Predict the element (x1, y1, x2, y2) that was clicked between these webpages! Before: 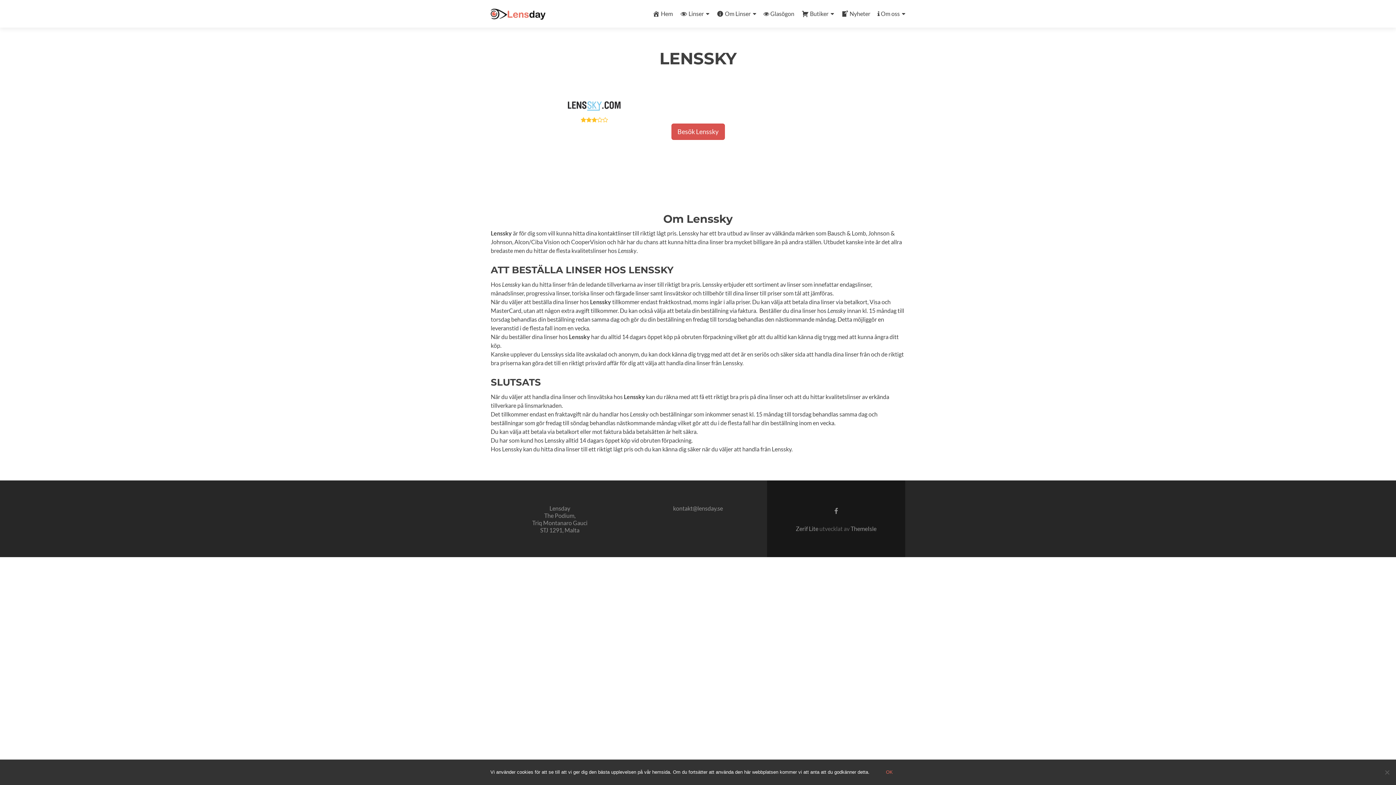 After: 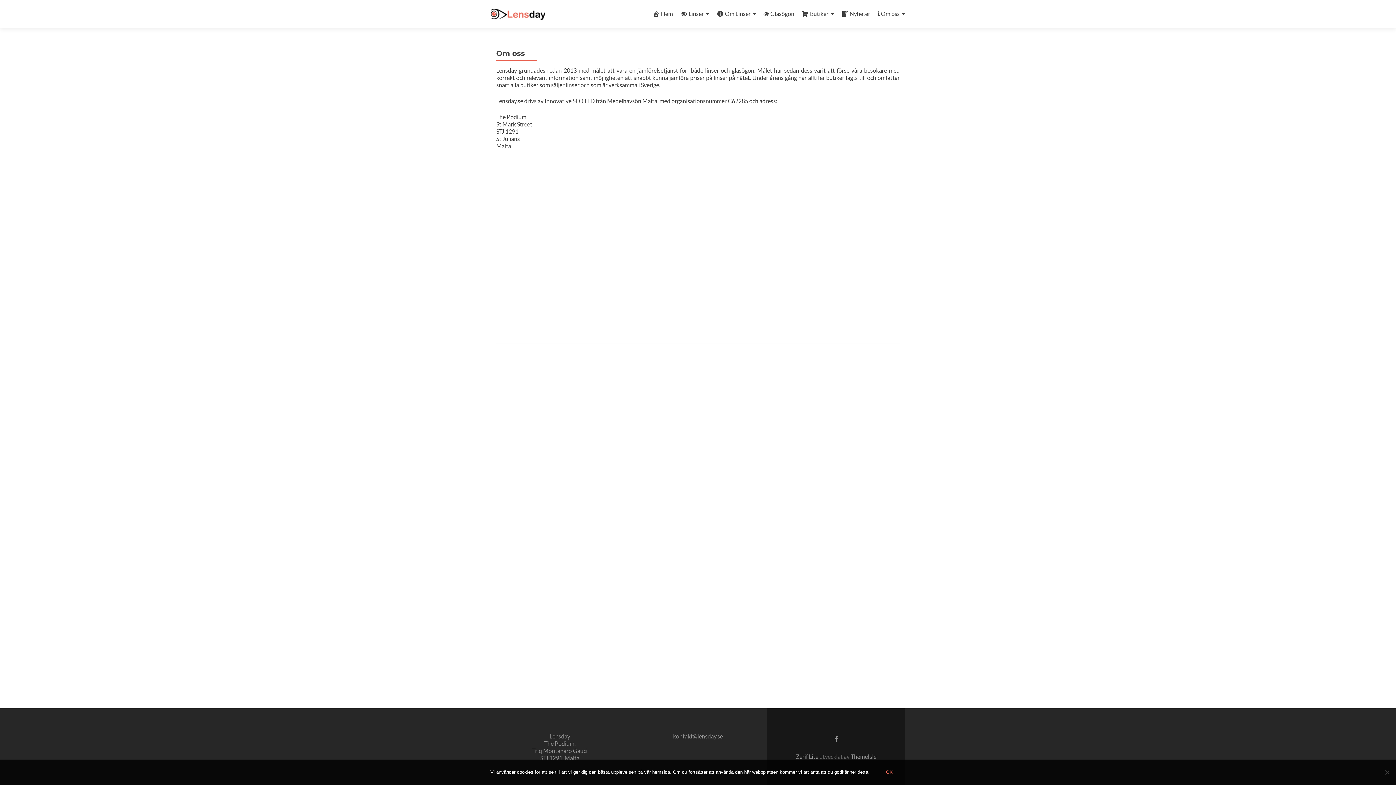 Action: bbox: (877, 7, 905, 20) label: Om oss